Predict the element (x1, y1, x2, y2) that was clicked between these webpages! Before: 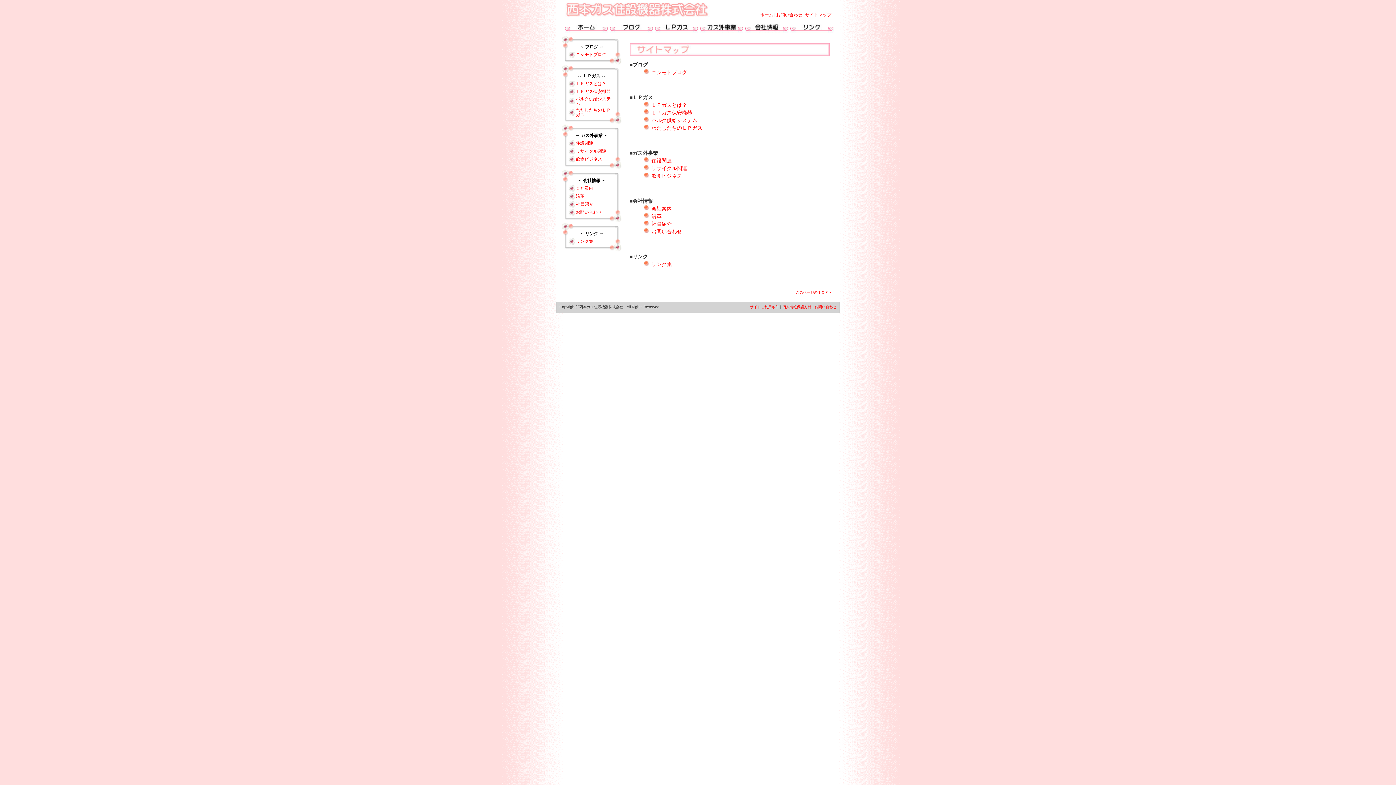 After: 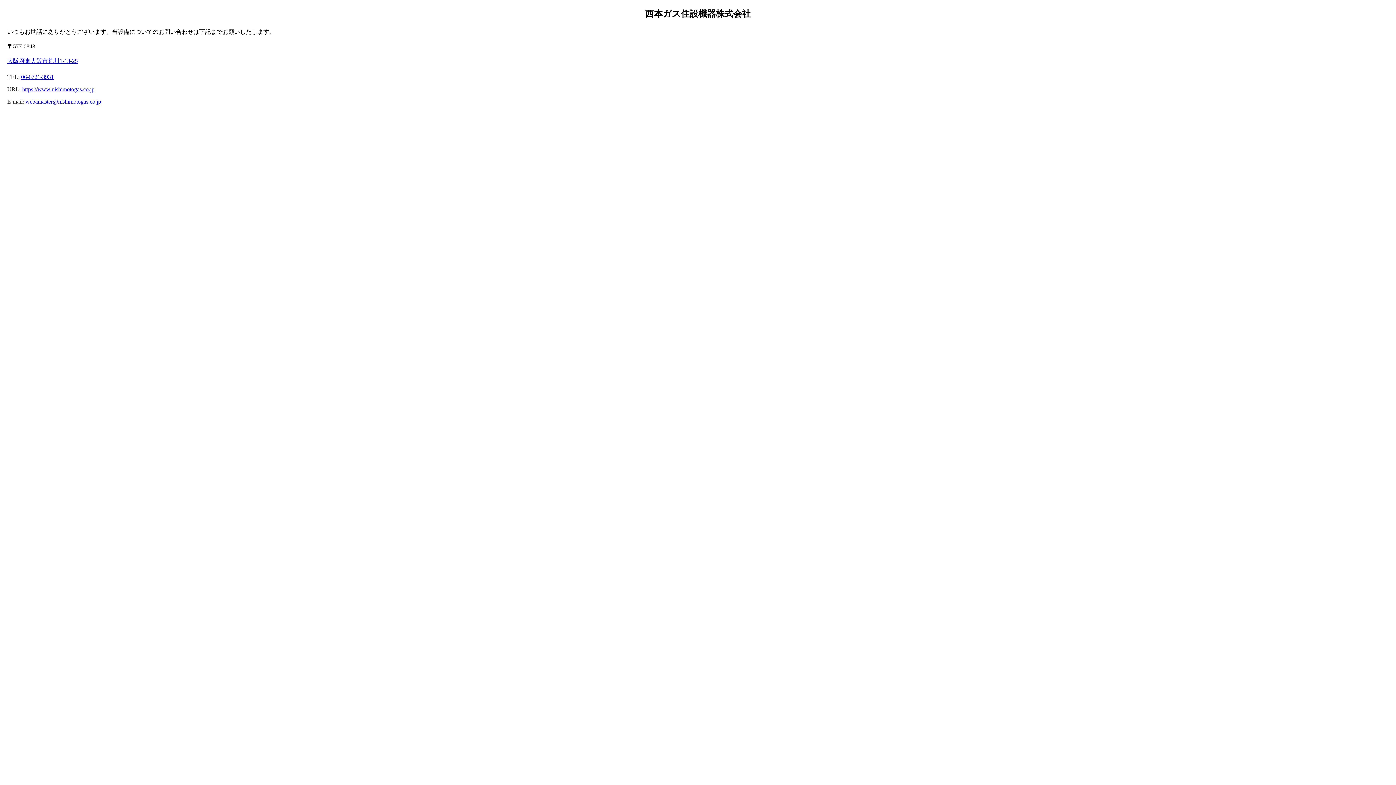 Action: bbox: (776, 12, 802, 17) label: お問い合わせ